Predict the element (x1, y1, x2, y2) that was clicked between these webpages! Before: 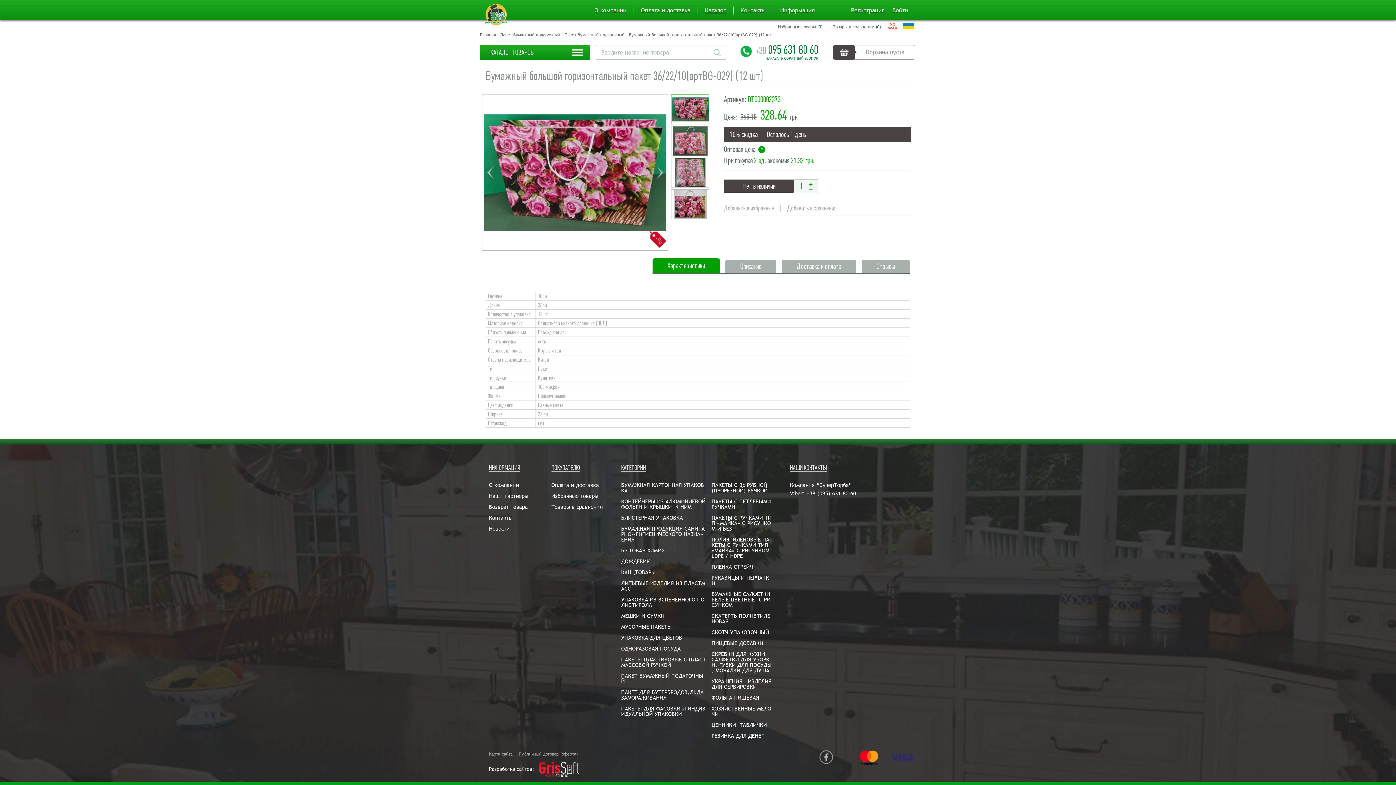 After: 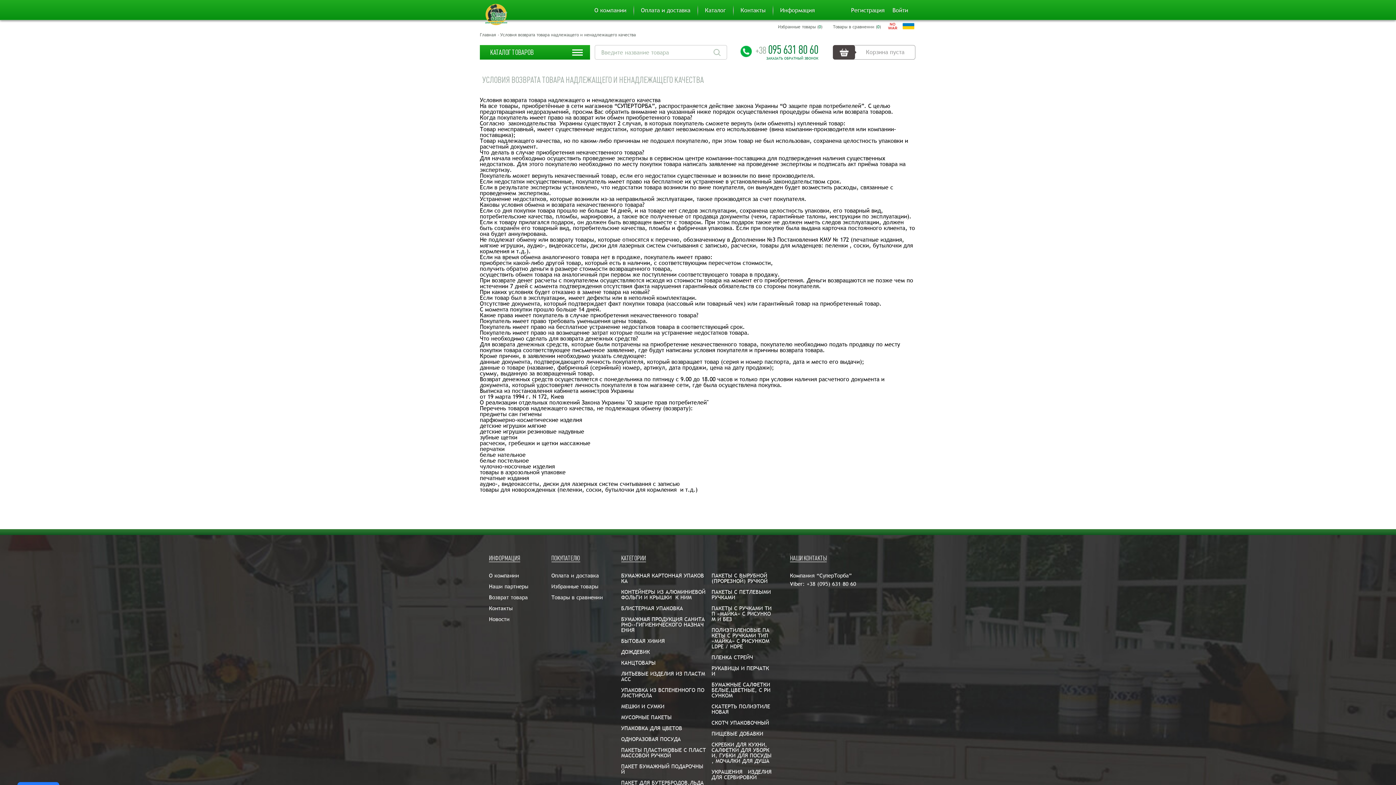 Action: bbox: (489, 504, 528, 509) label: Возврат товара